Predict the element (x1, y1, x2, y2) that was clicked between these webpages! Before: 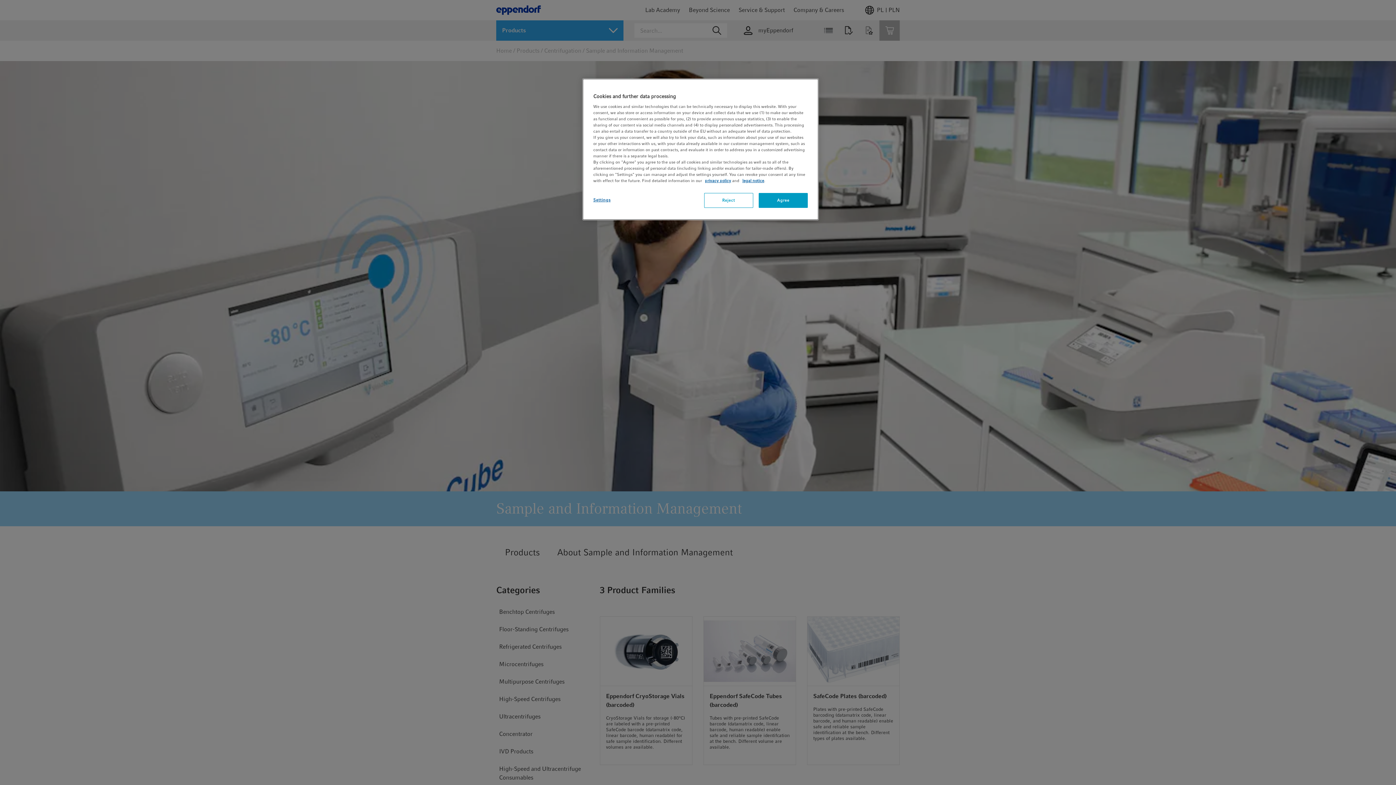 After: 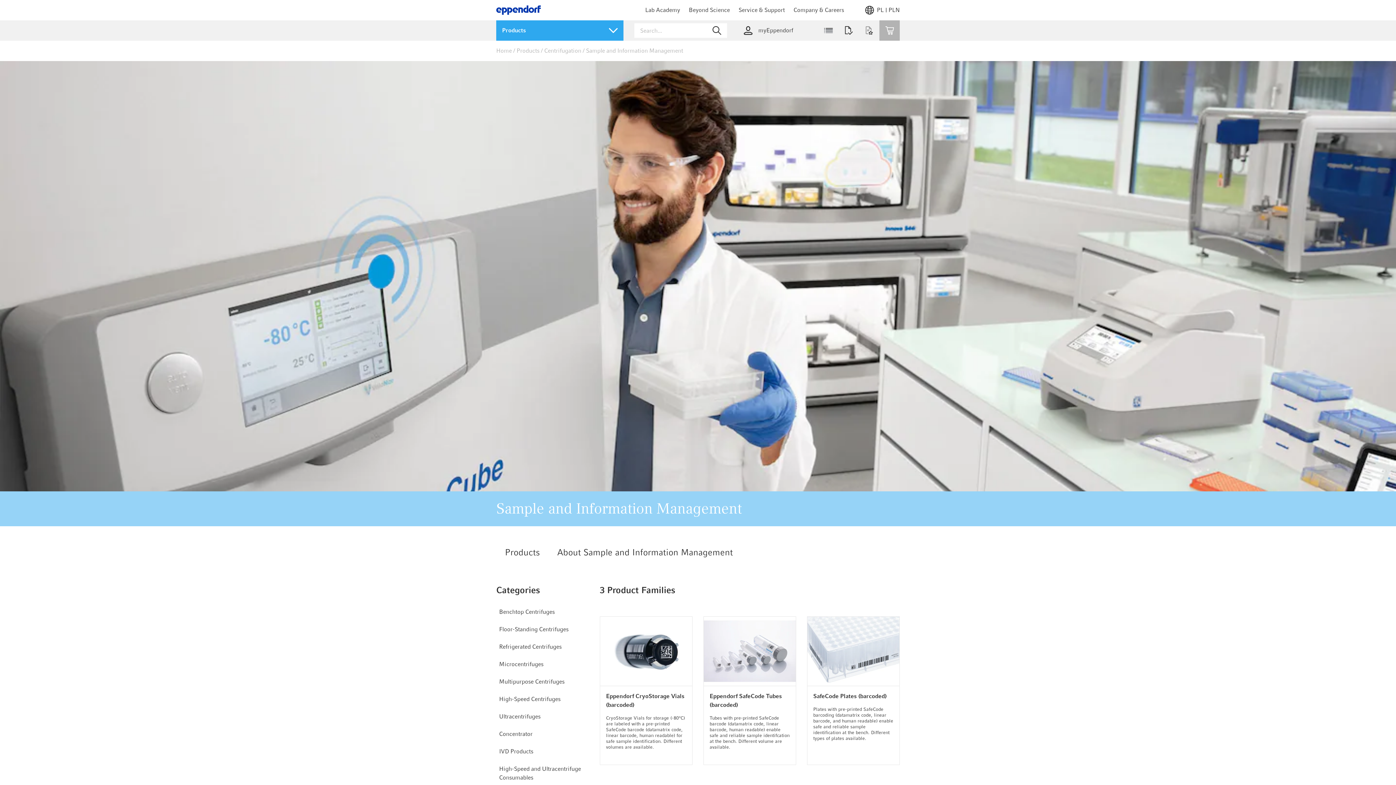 Action: bbox: (704, 193, 753, 208) label: Reject